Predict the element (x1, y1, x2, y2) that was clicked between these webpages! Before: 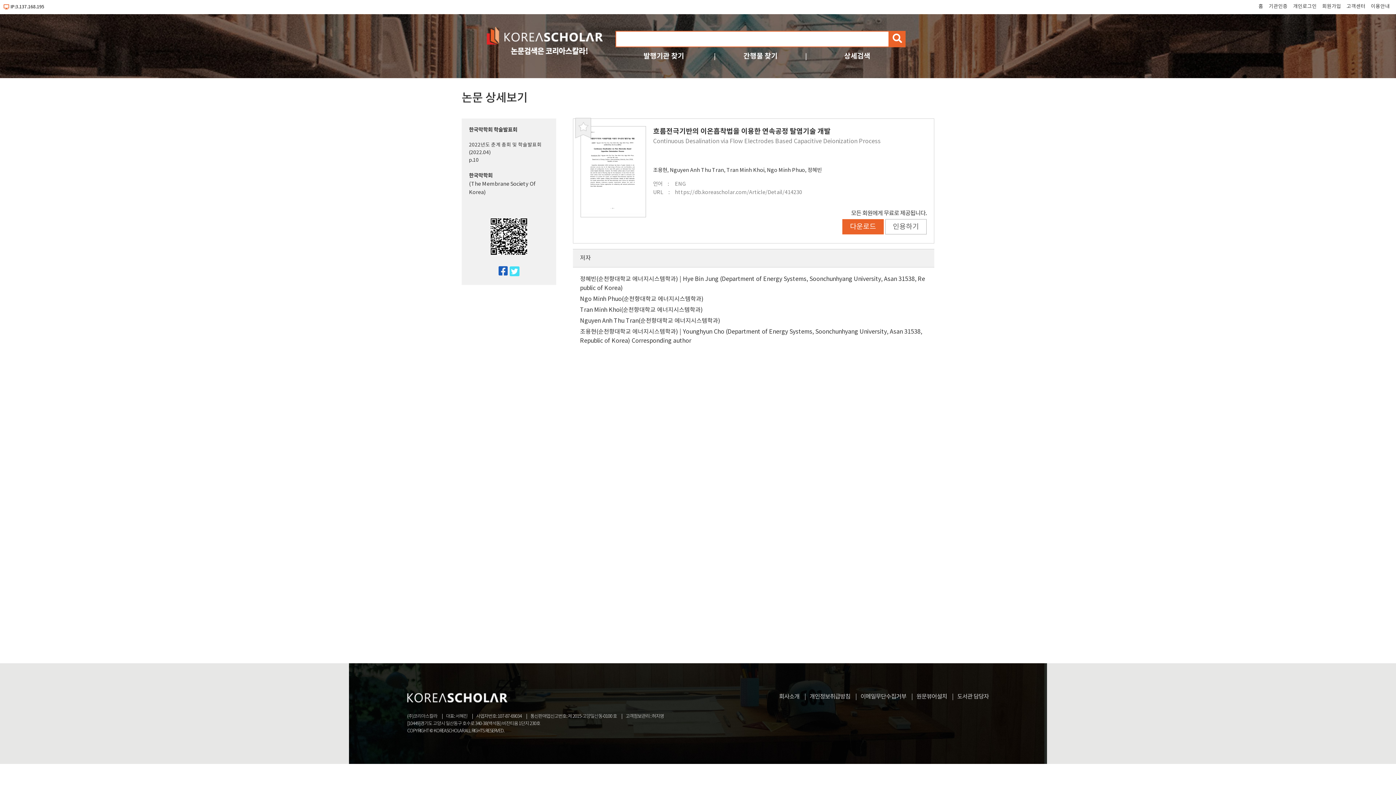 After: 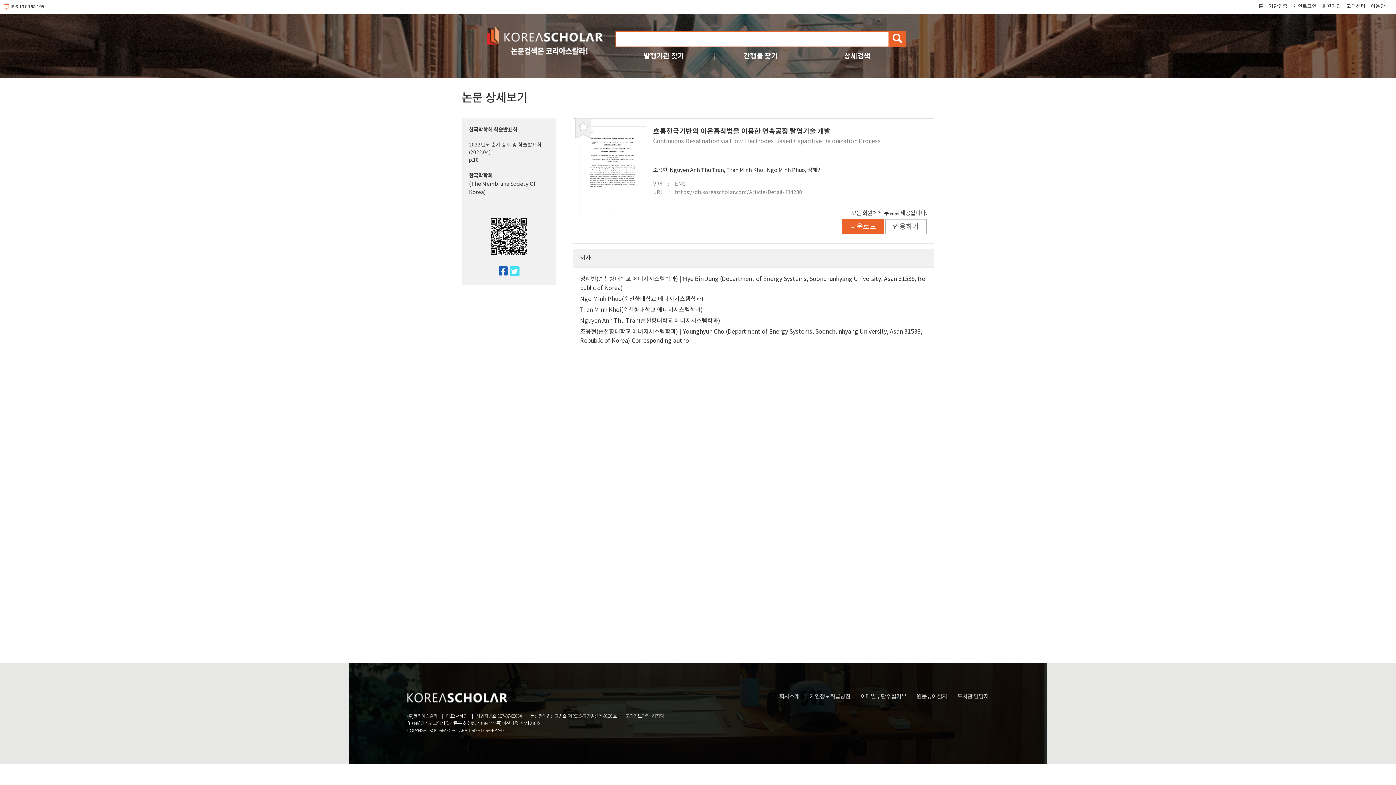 Action: label: 원문뷰어설치 bbox: (916, 693, 947, 700)